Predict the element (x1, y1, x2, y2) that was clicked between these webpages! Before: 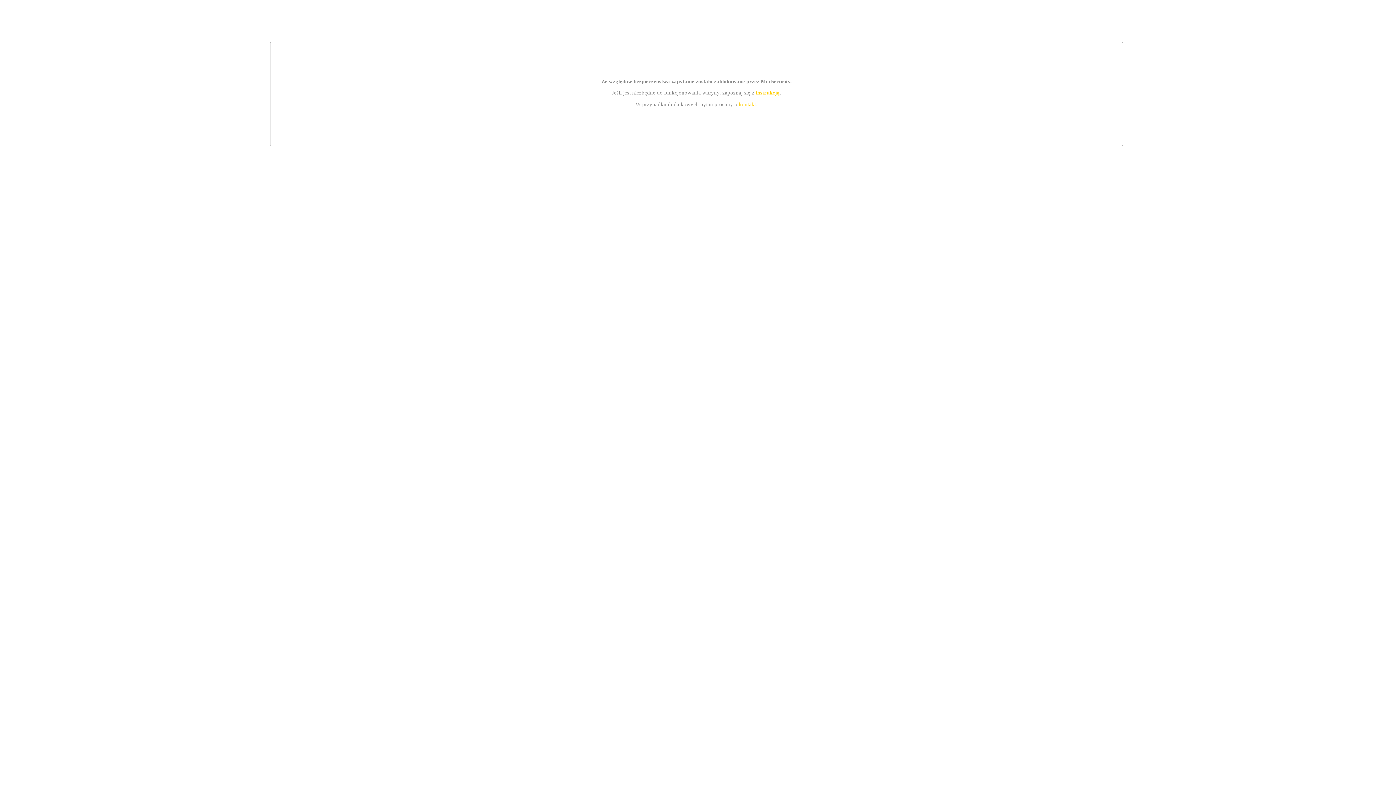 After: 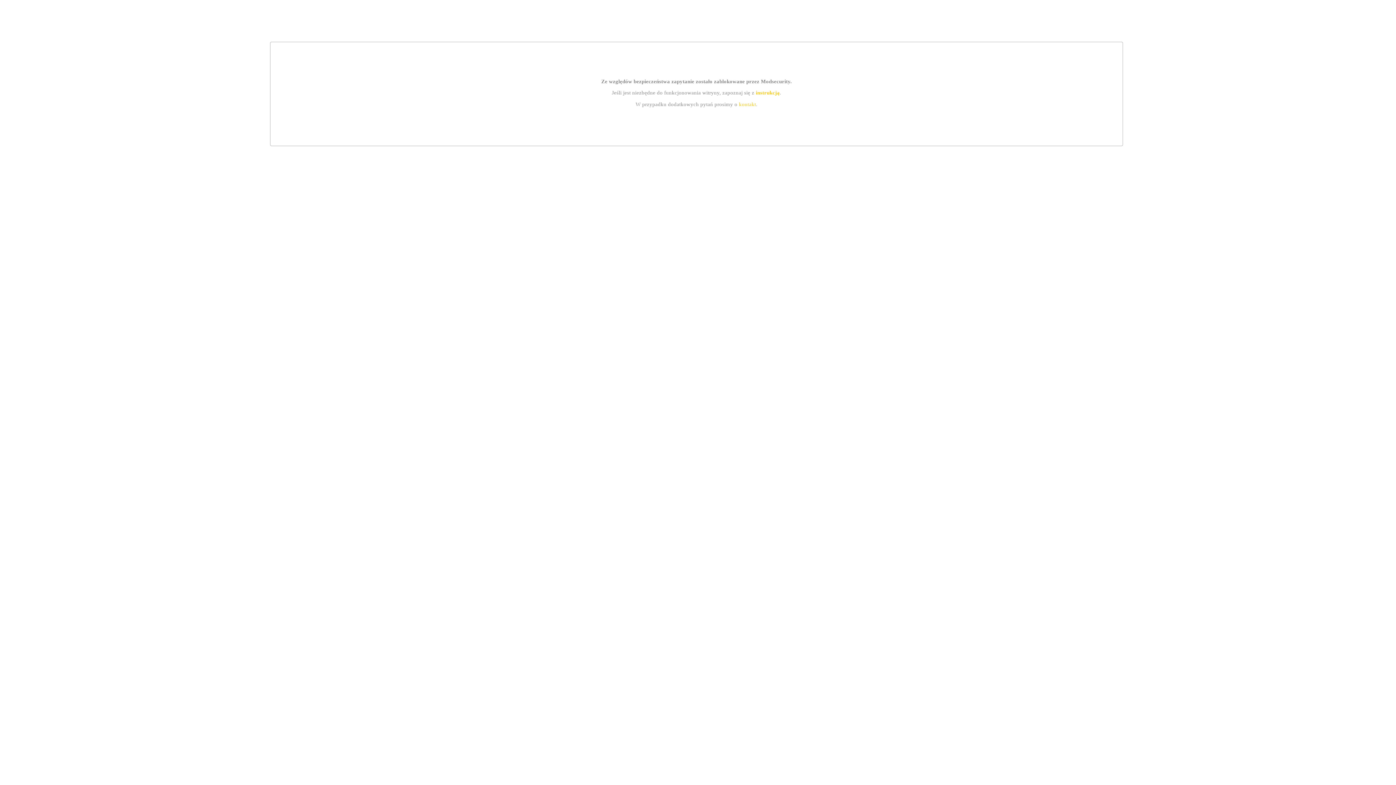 Action: bbox: (739, 101, 756, 107) label: kontakt